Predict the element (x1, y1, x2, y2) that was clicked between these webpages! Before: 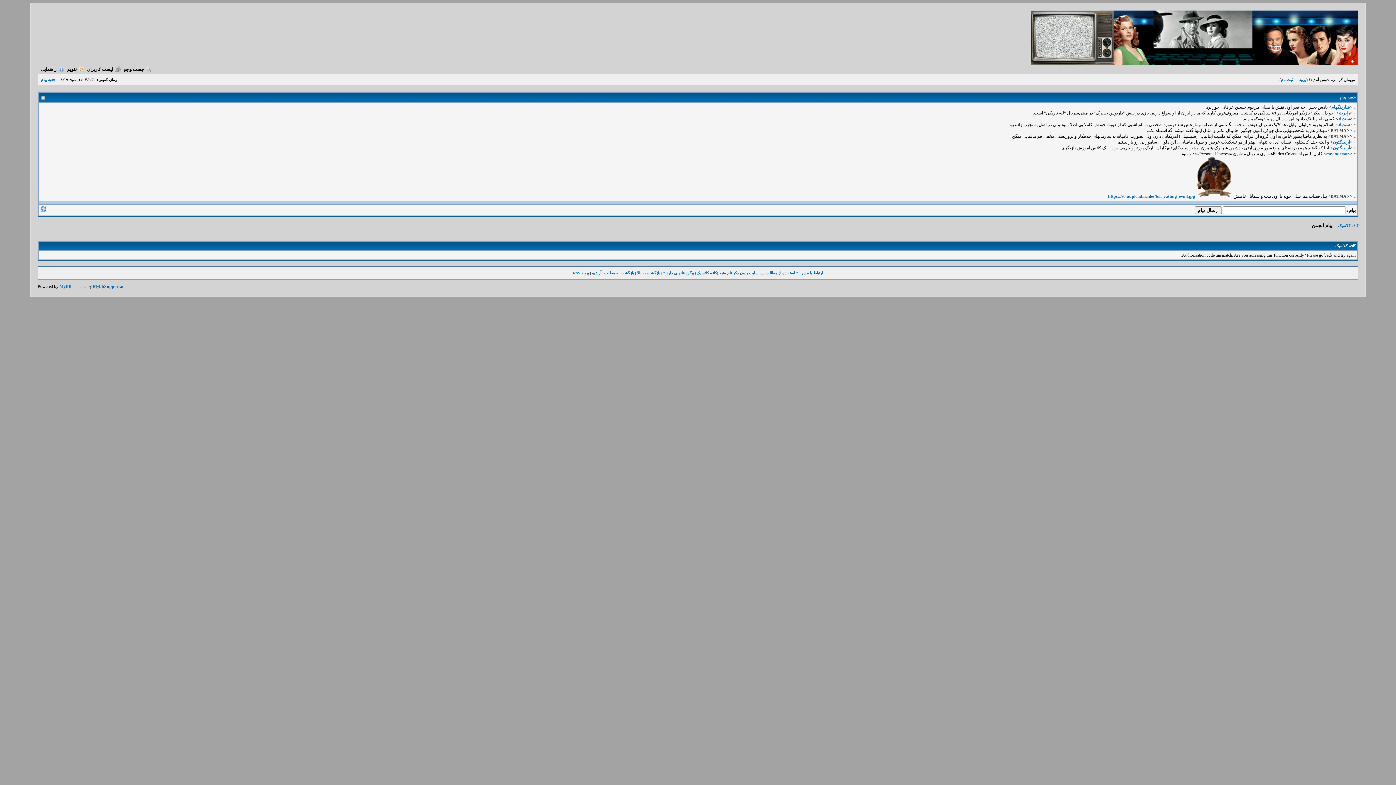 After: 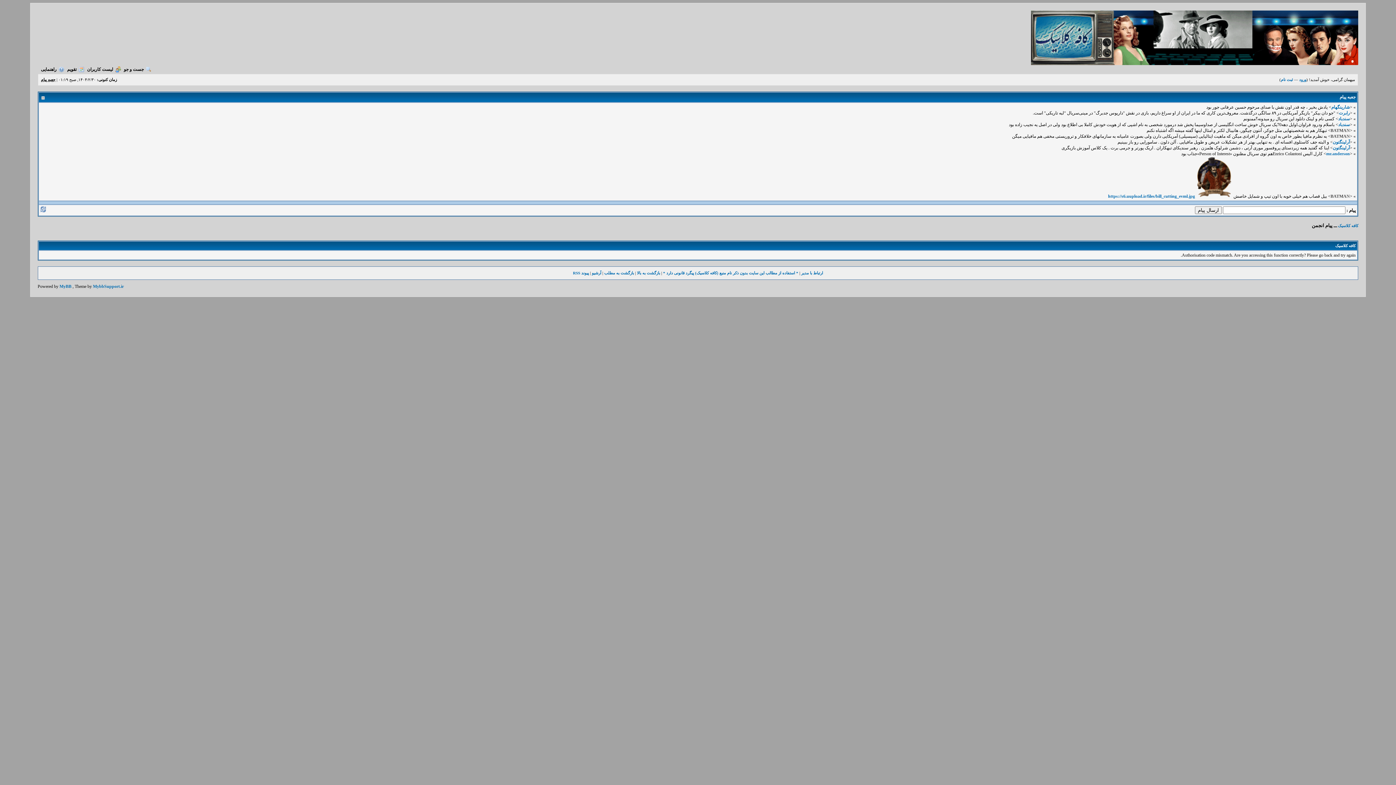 Action: bbox: (40, 77, 55, 81) label: جعبه پيام